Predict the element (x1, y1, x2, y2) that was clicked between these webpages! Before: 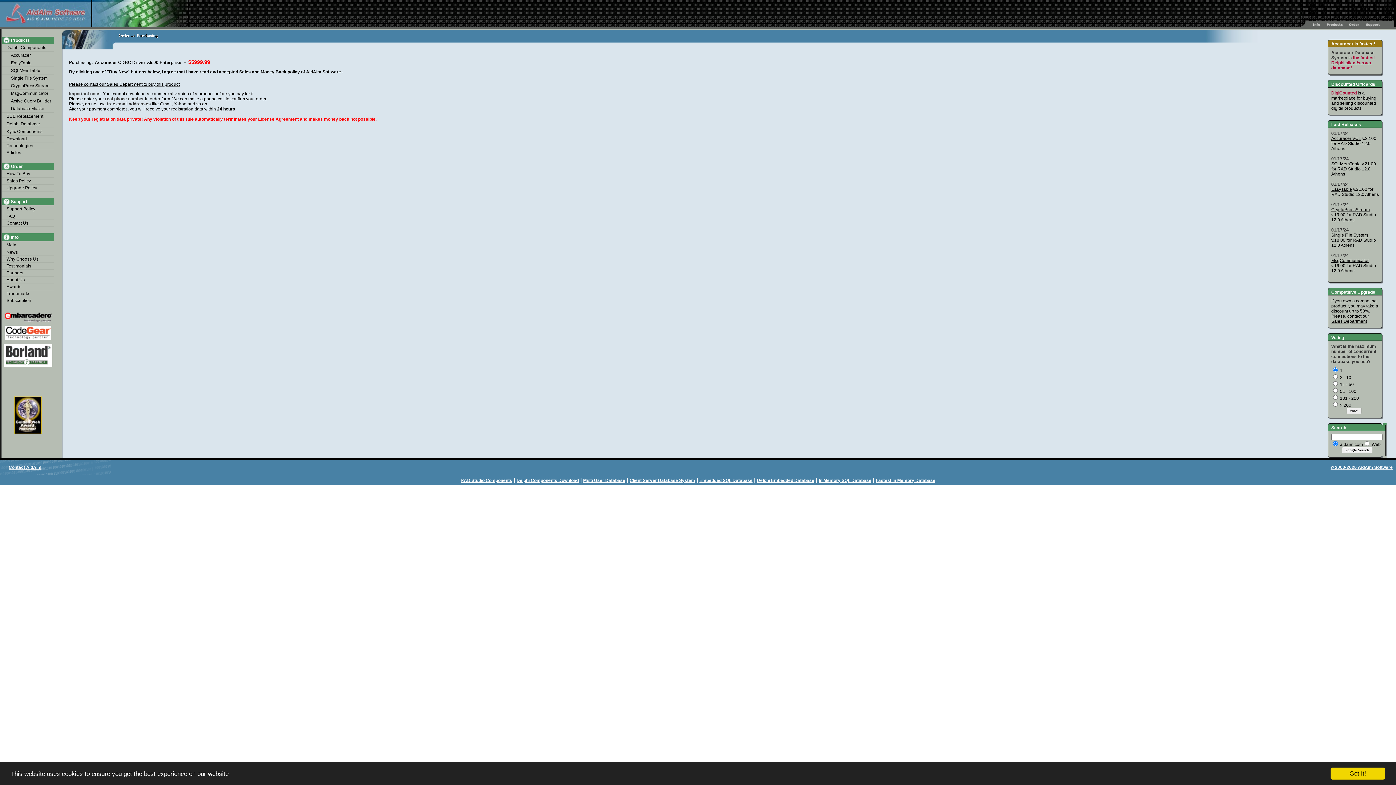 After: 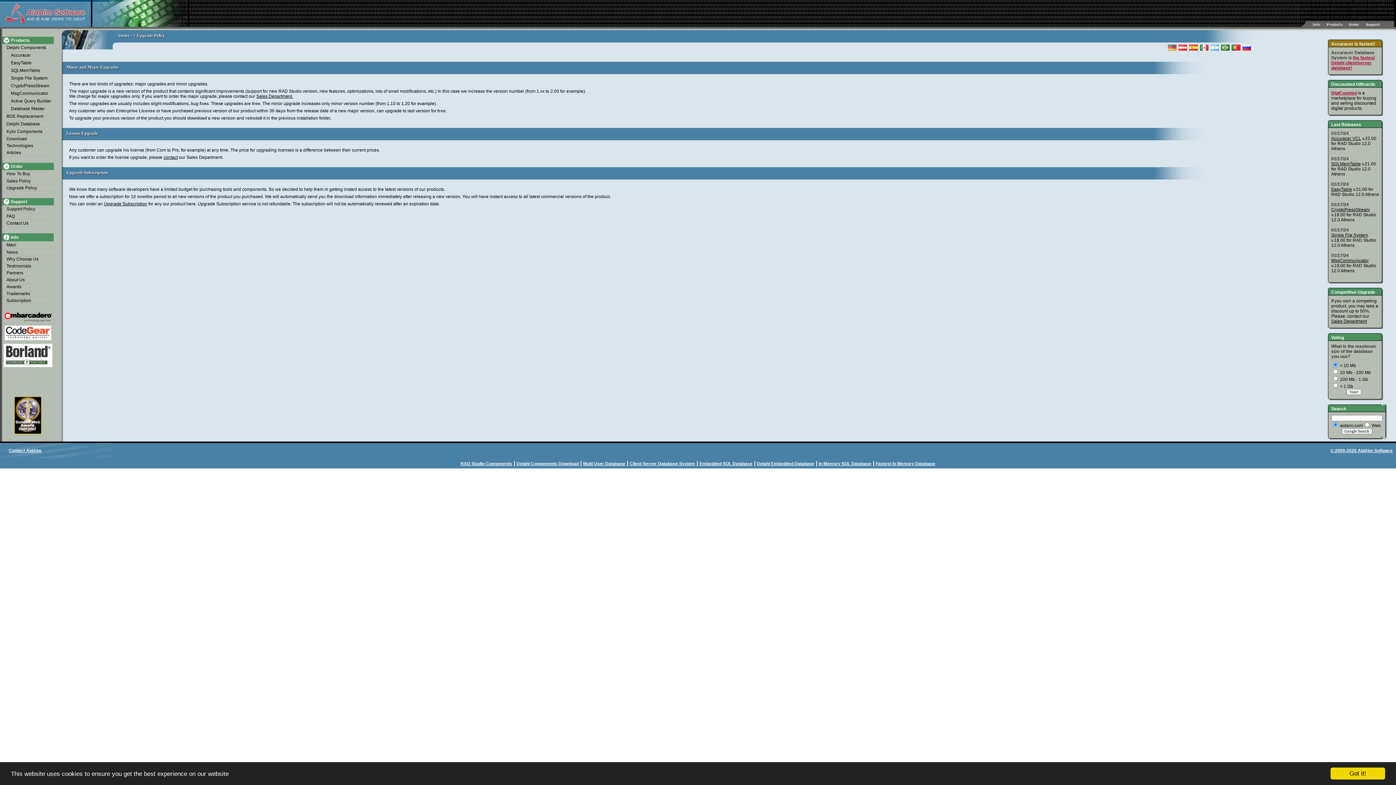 Action: label: Upgrade Policy bbox: (6, 185, 37, 190)